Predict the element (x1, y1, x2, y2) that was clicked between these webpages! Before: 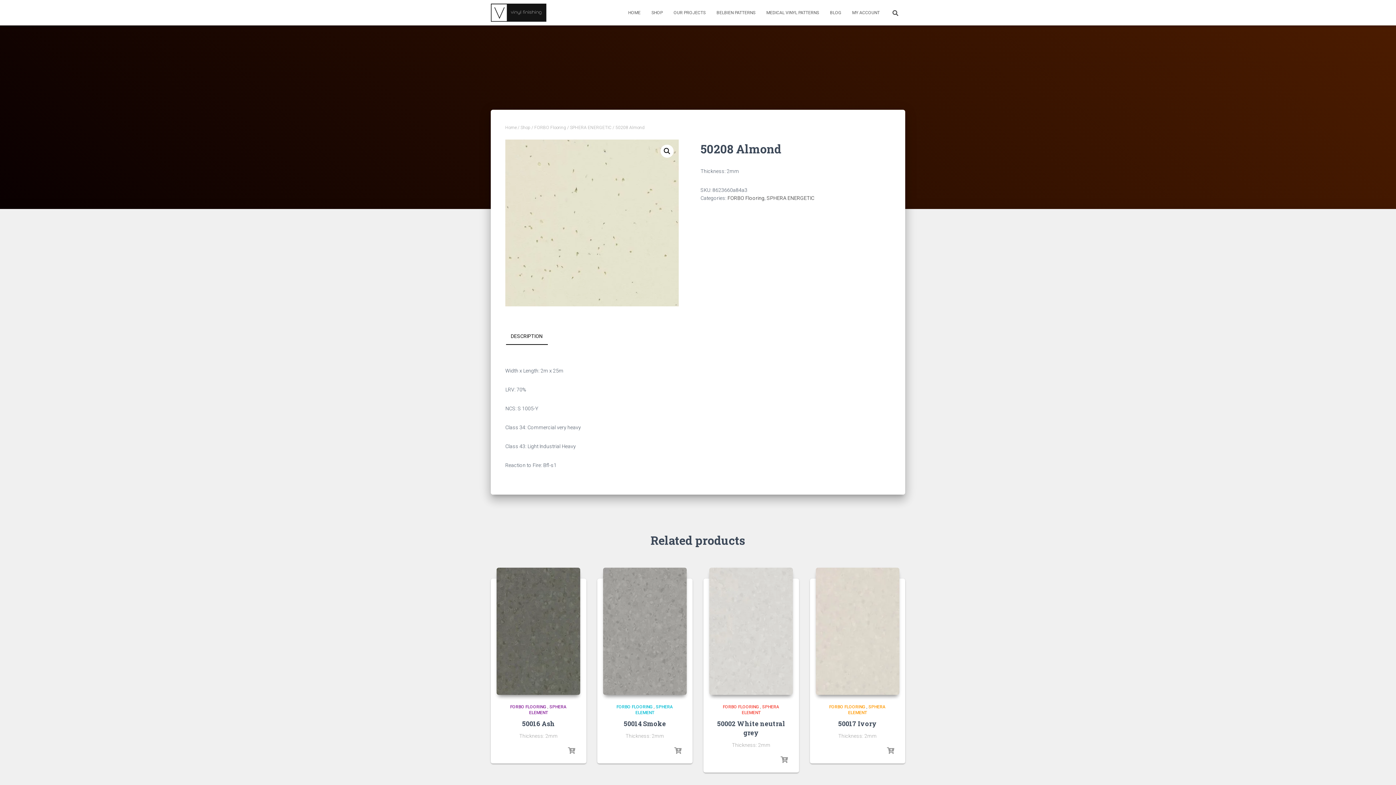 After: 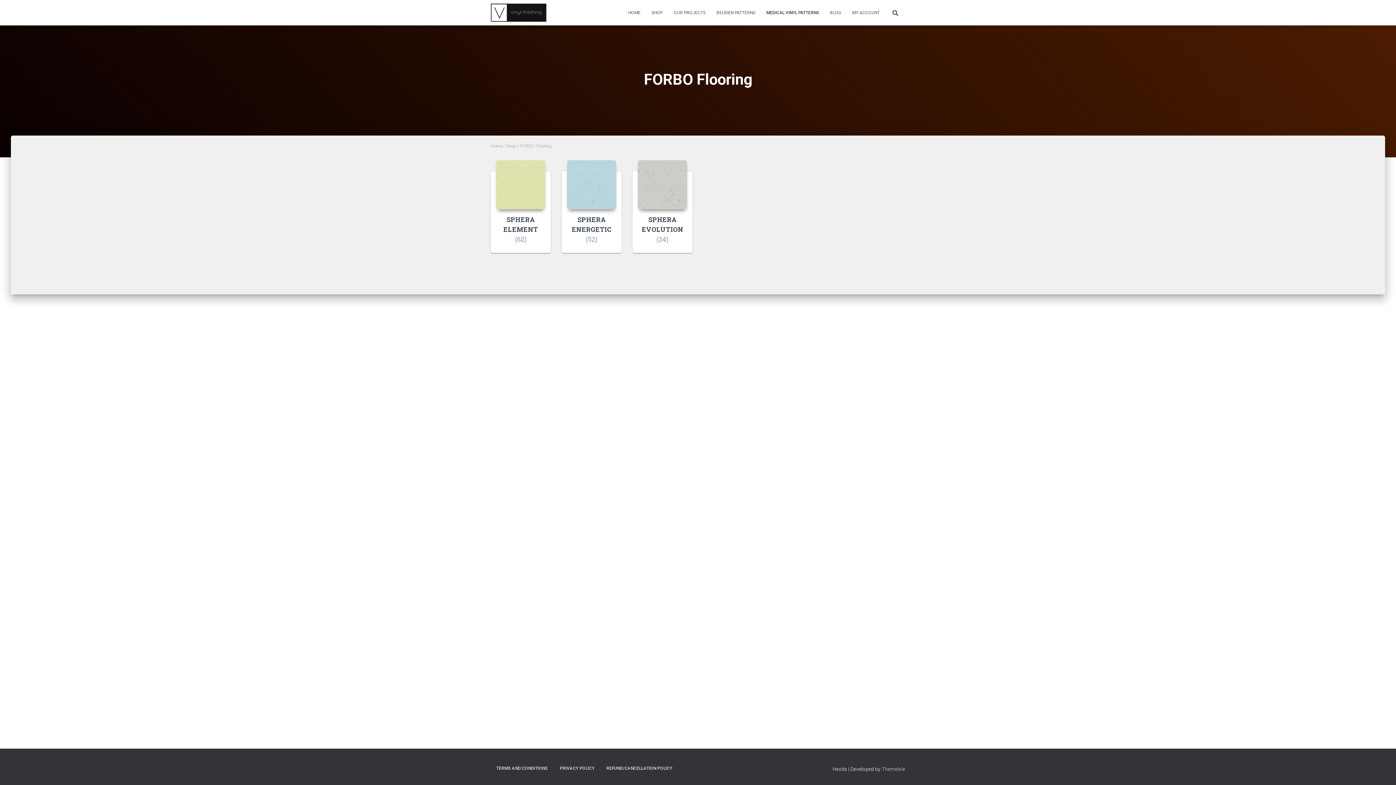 Action: bbox: (510, 704, 546, 709) label: FORBO FLOORING